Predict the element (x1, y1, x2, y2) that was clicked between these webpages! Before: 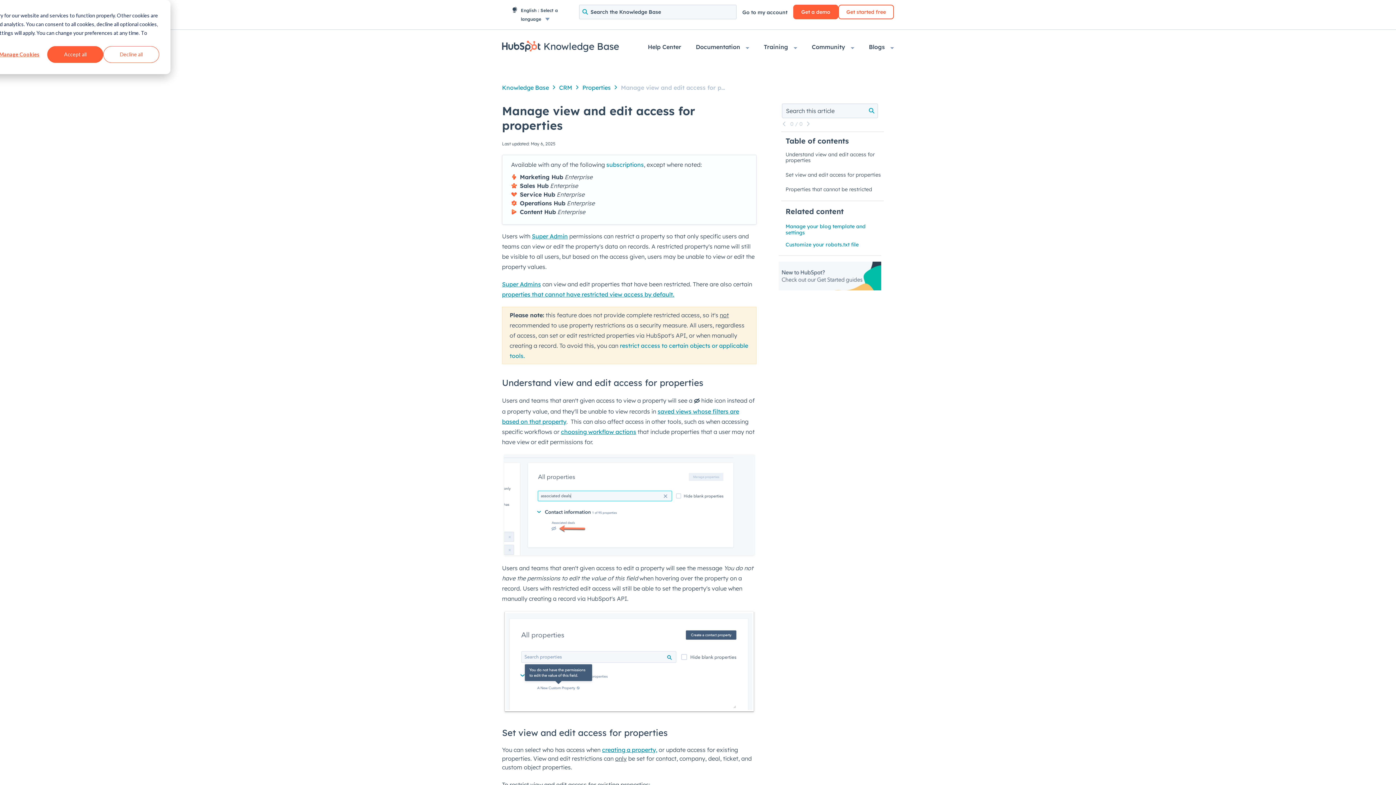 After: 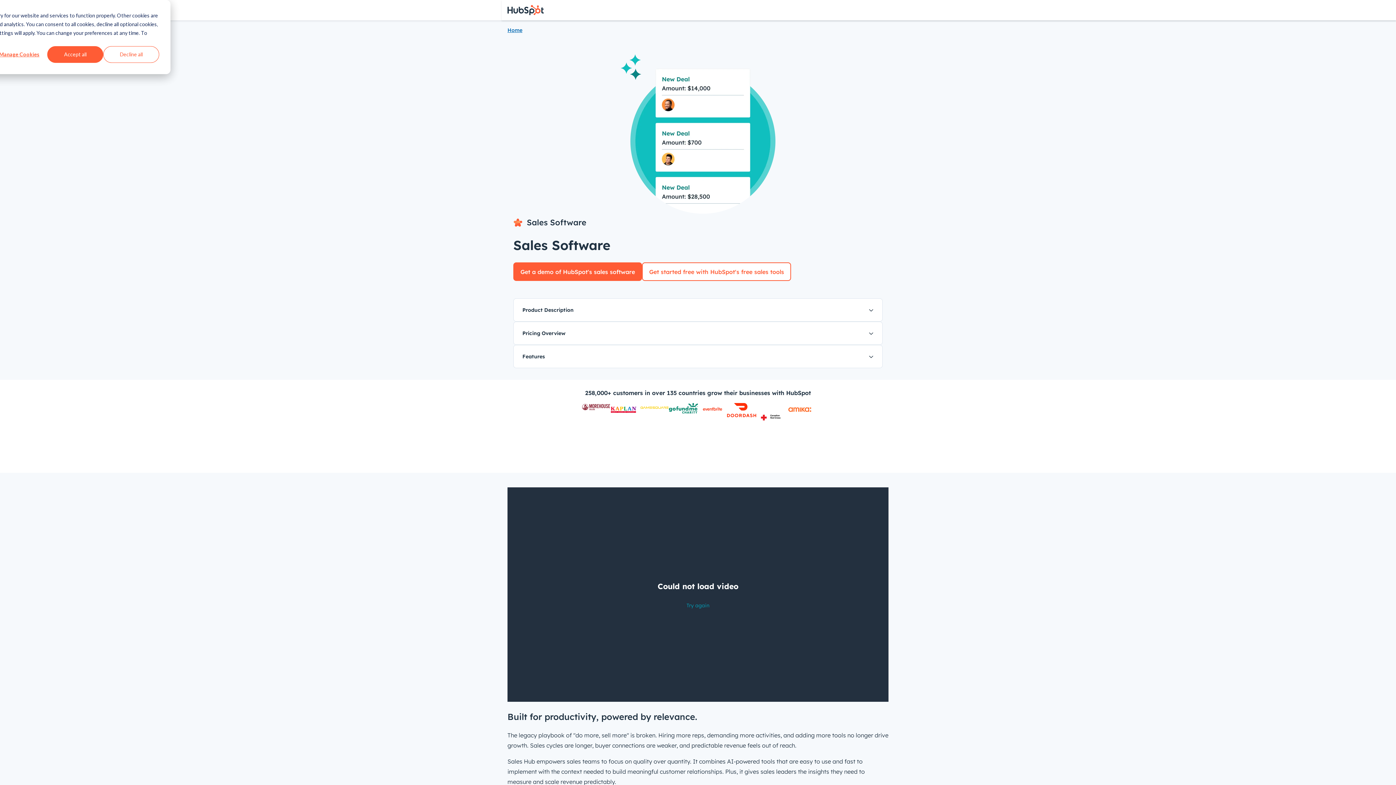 Action: bbox: (520, 181, 548, 190) label: Sales Hub